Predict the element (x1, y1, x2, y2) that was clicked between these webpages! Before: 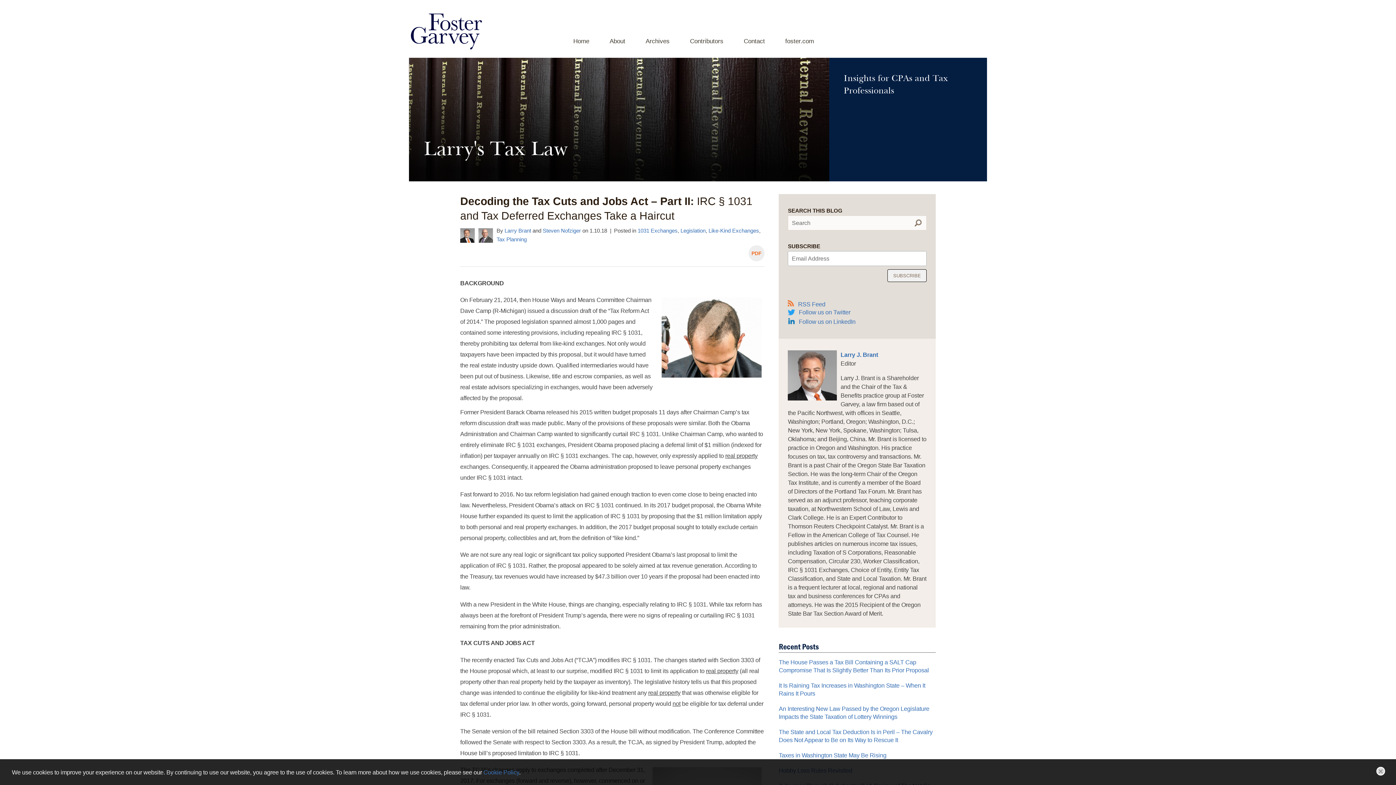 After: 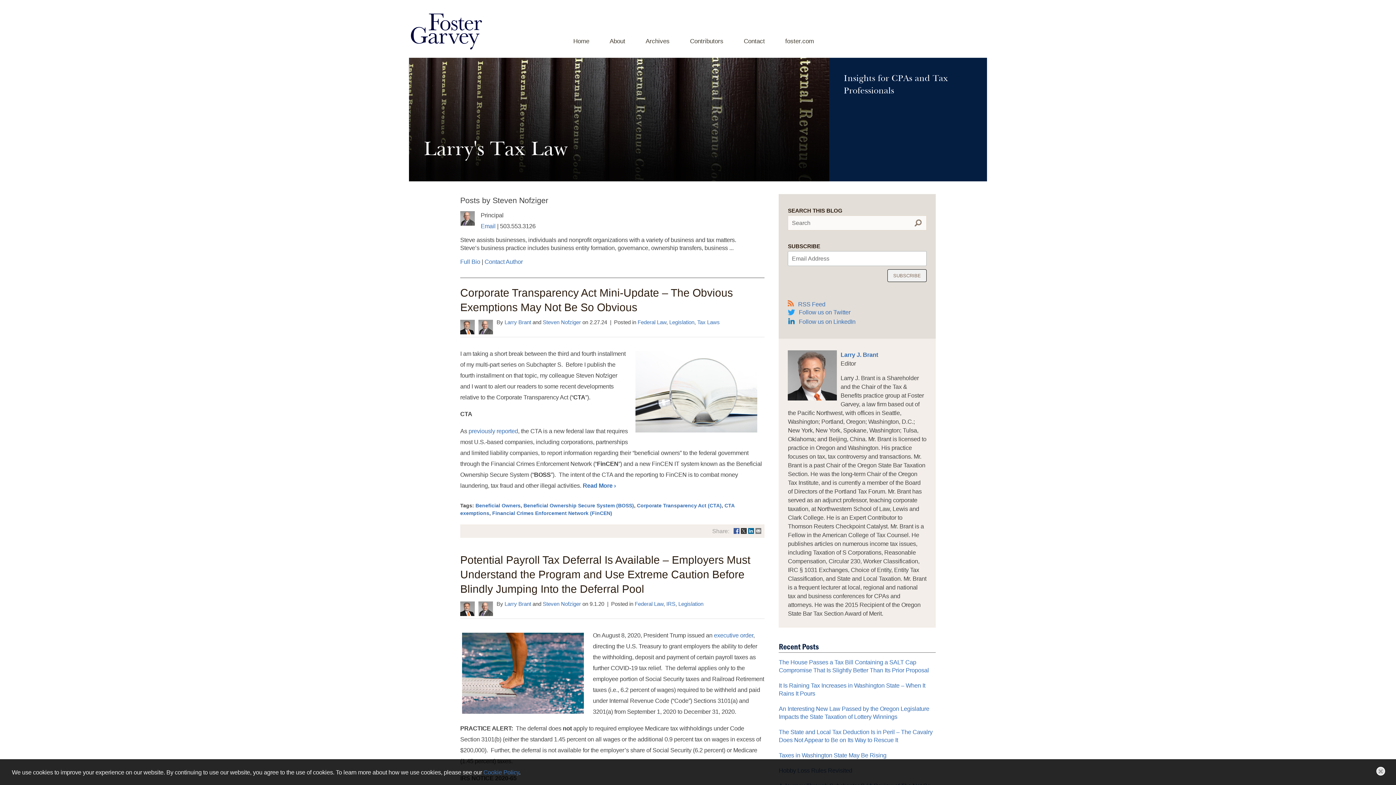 Action: label: Steven Nofziger bbox: (542, 227, 581, 233)